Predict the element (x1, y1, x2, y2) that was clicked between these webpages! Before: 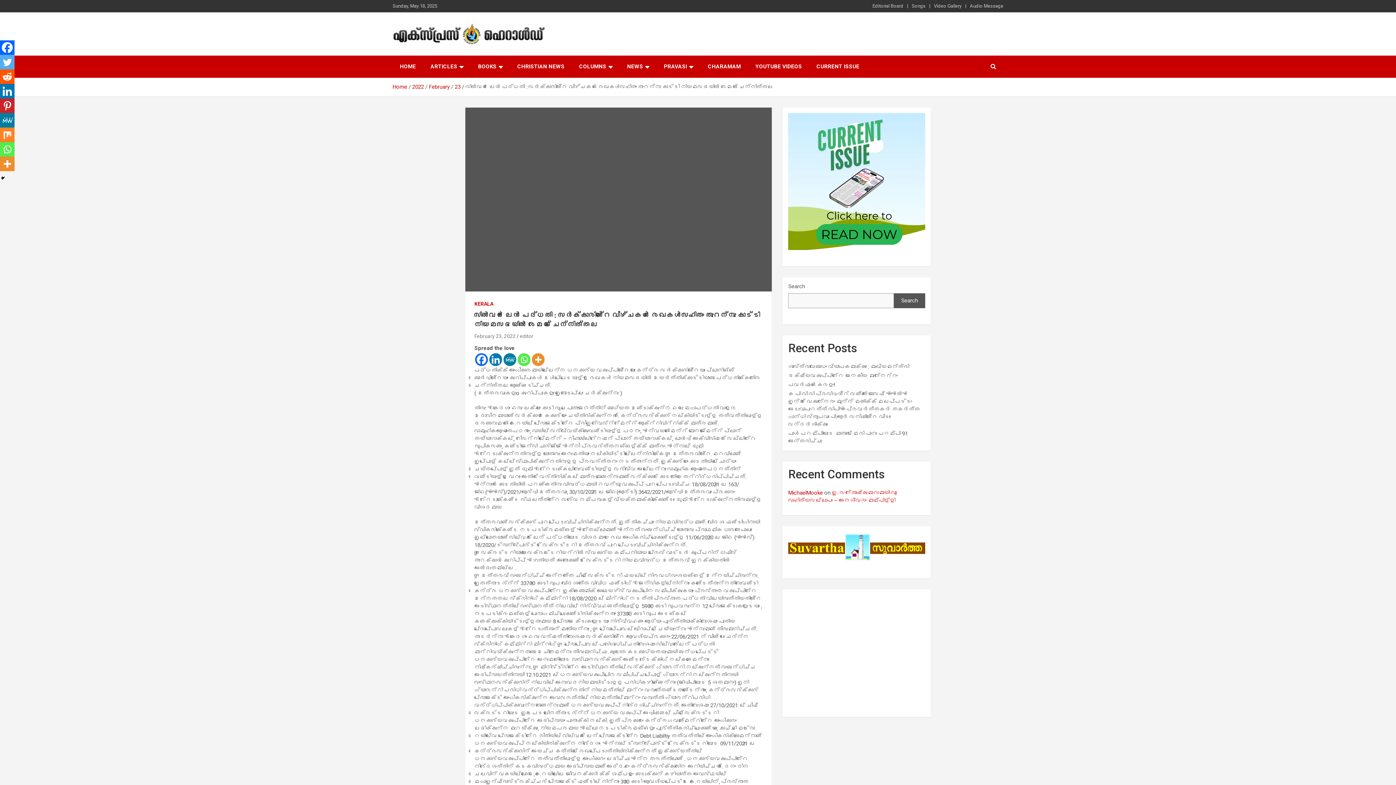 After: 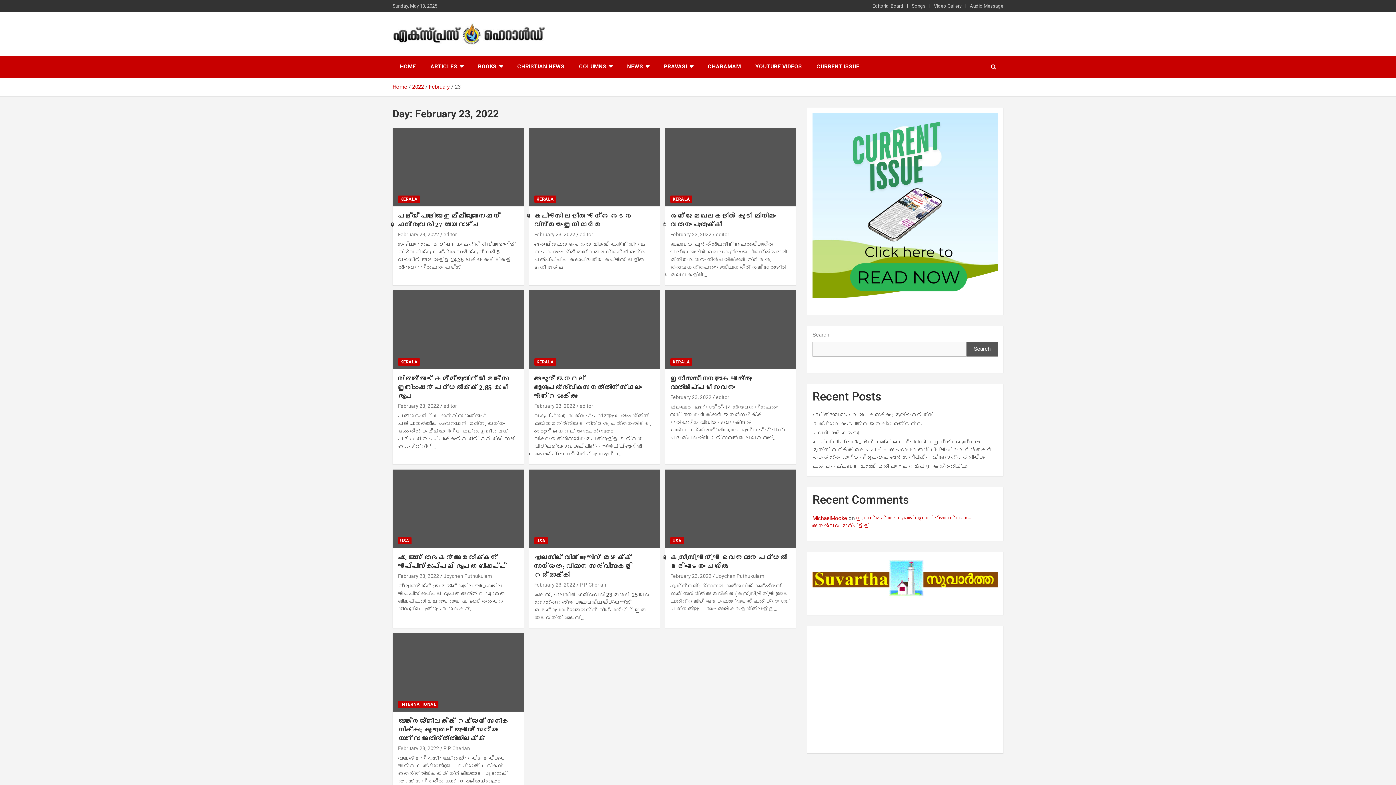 Action: label: 23 bbox: (454, 83, 460, 90)